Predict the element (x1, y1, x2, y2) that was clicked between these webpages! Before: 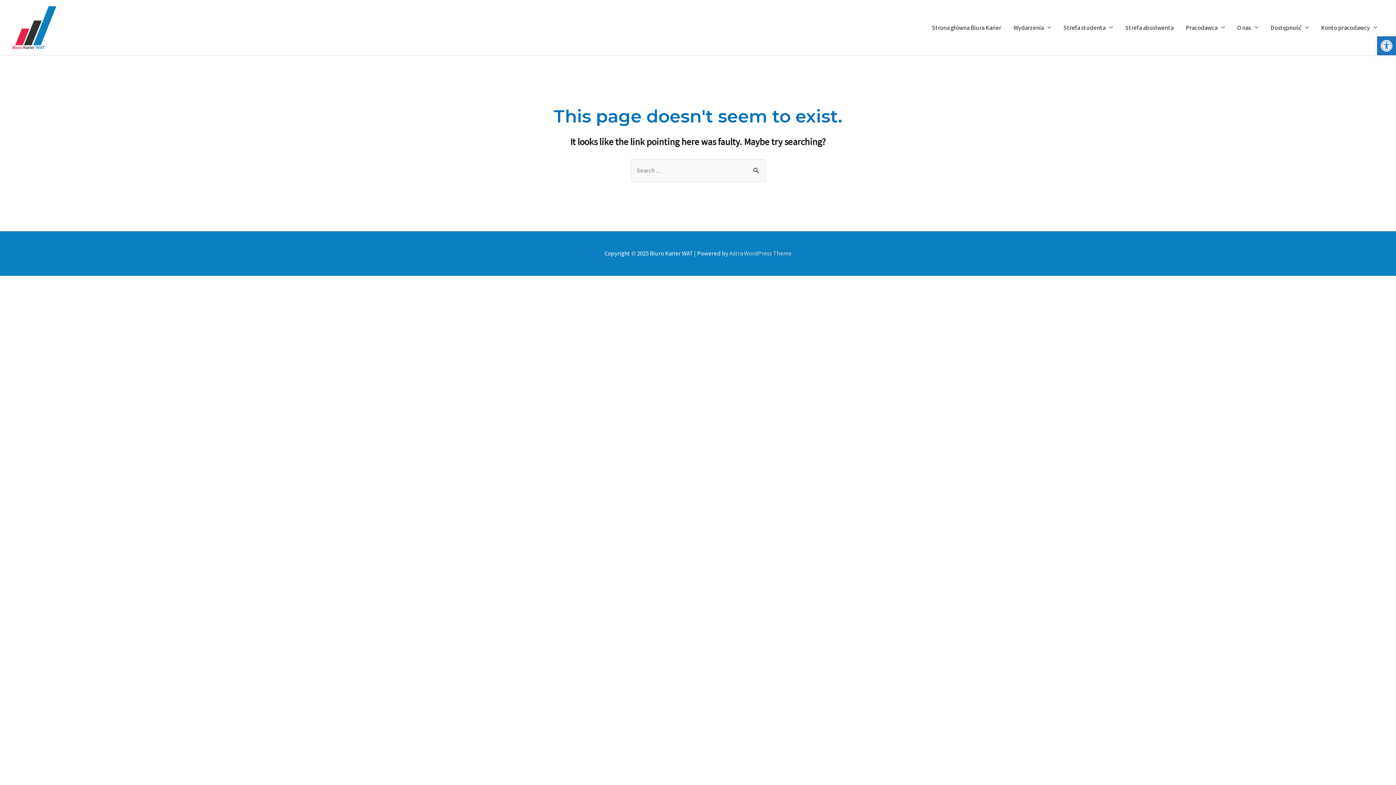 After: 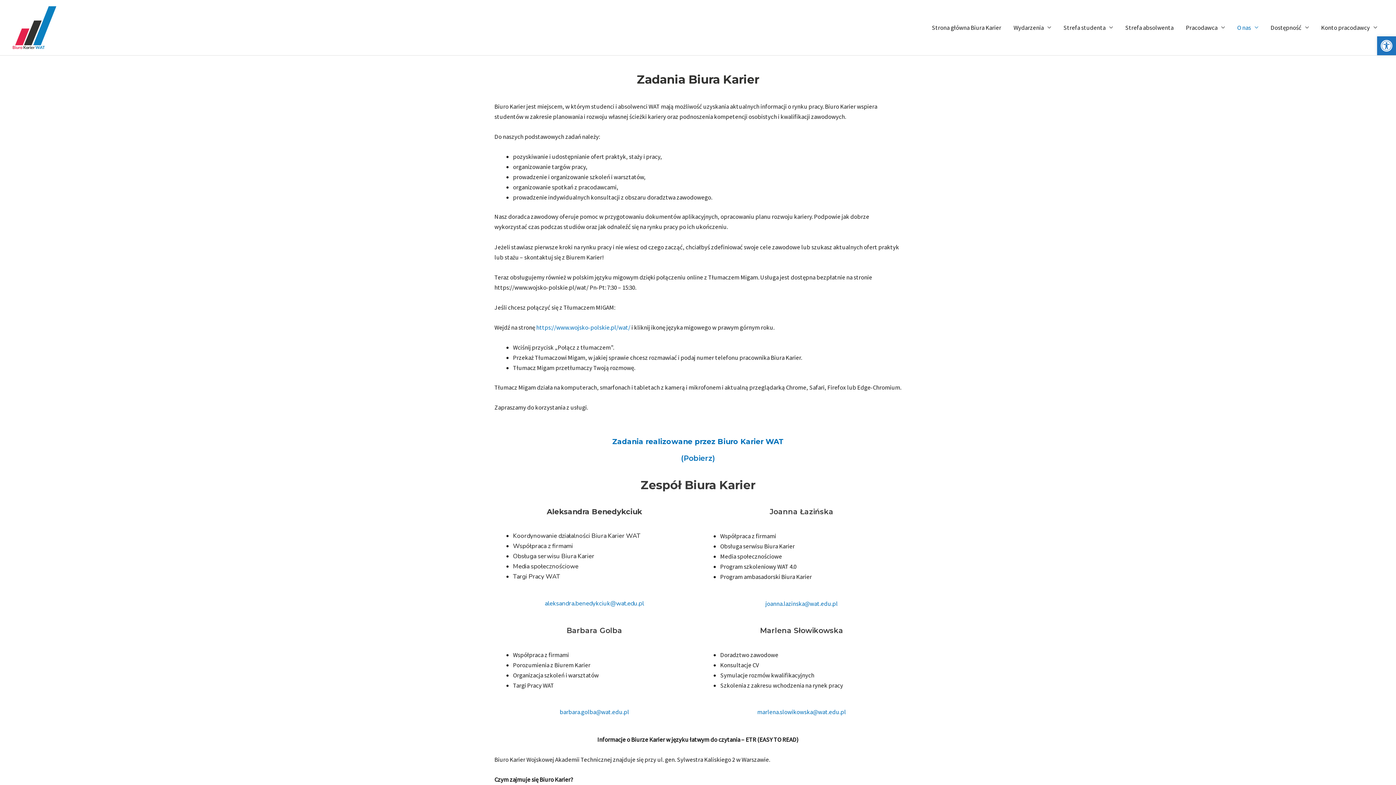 Action: bbox: (1231, 0, 1264, 55) label: O nas